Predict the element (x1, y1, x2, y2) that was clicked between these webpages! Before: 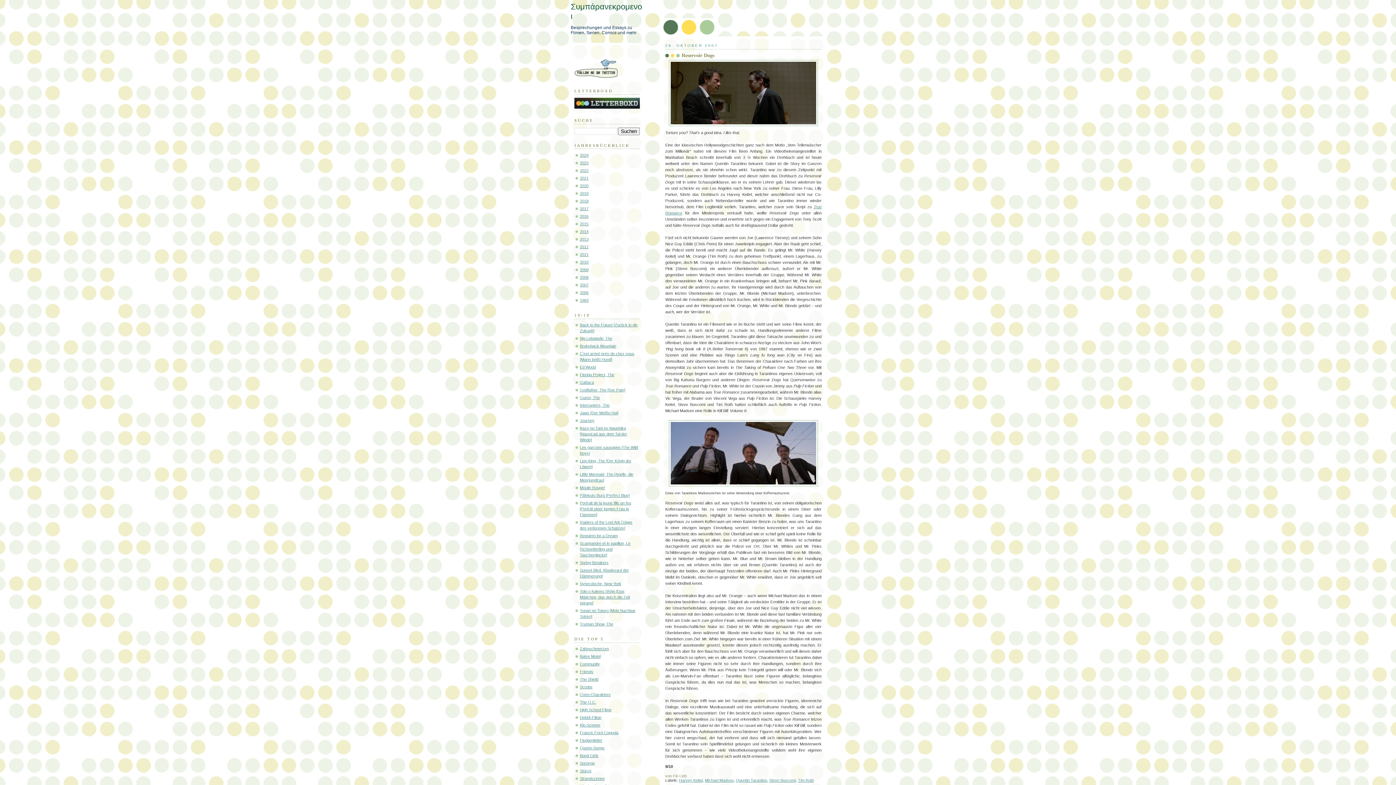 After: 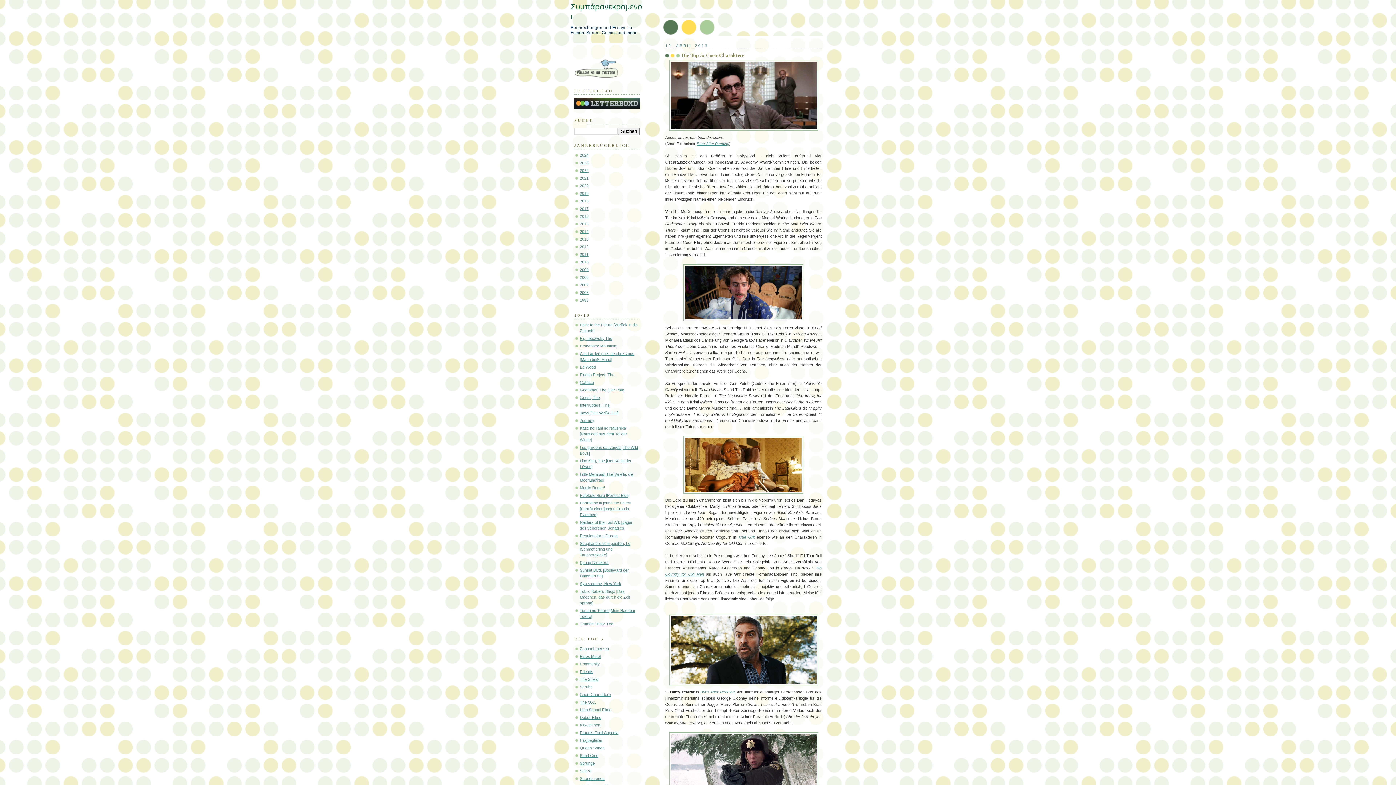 Action: label: Coen-Charaktere bbox: (580, 692, 610, 697)